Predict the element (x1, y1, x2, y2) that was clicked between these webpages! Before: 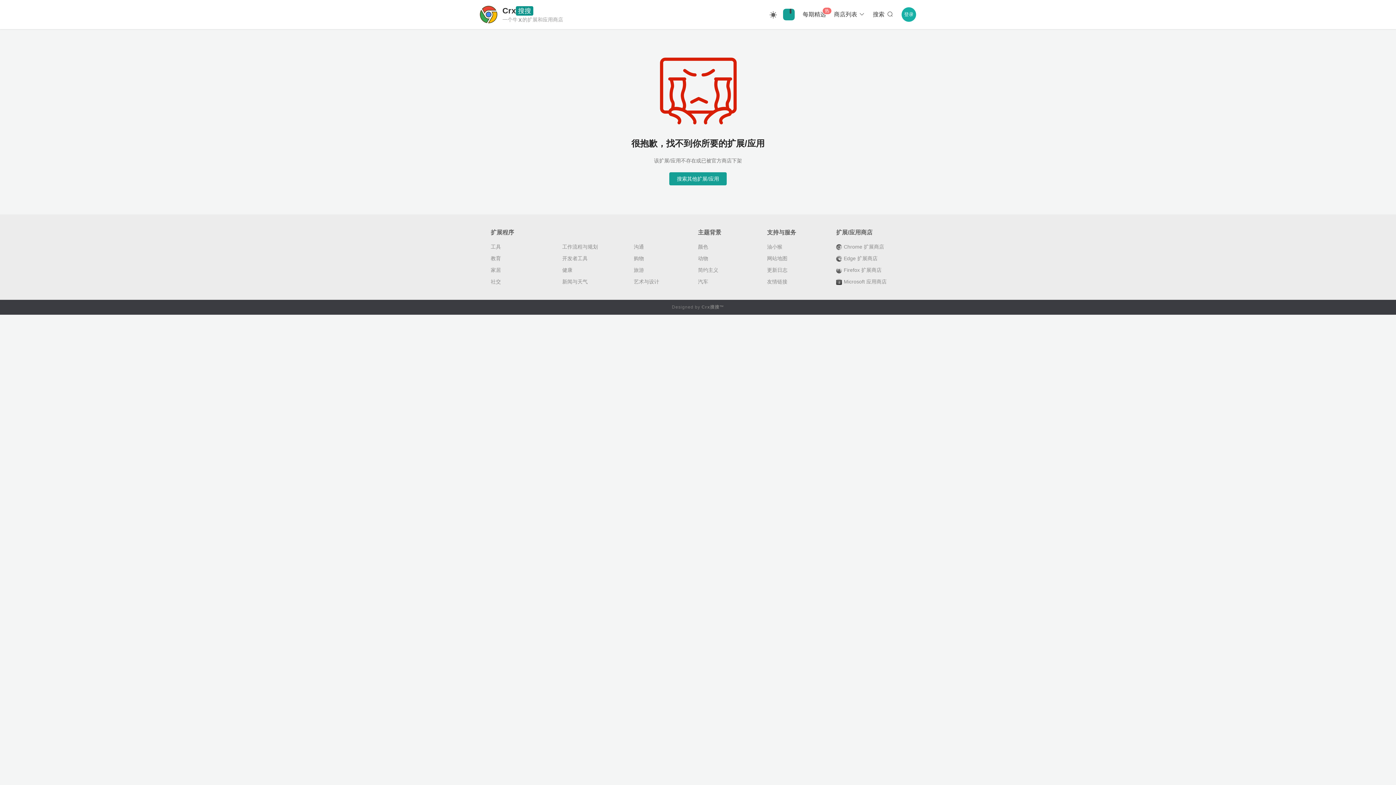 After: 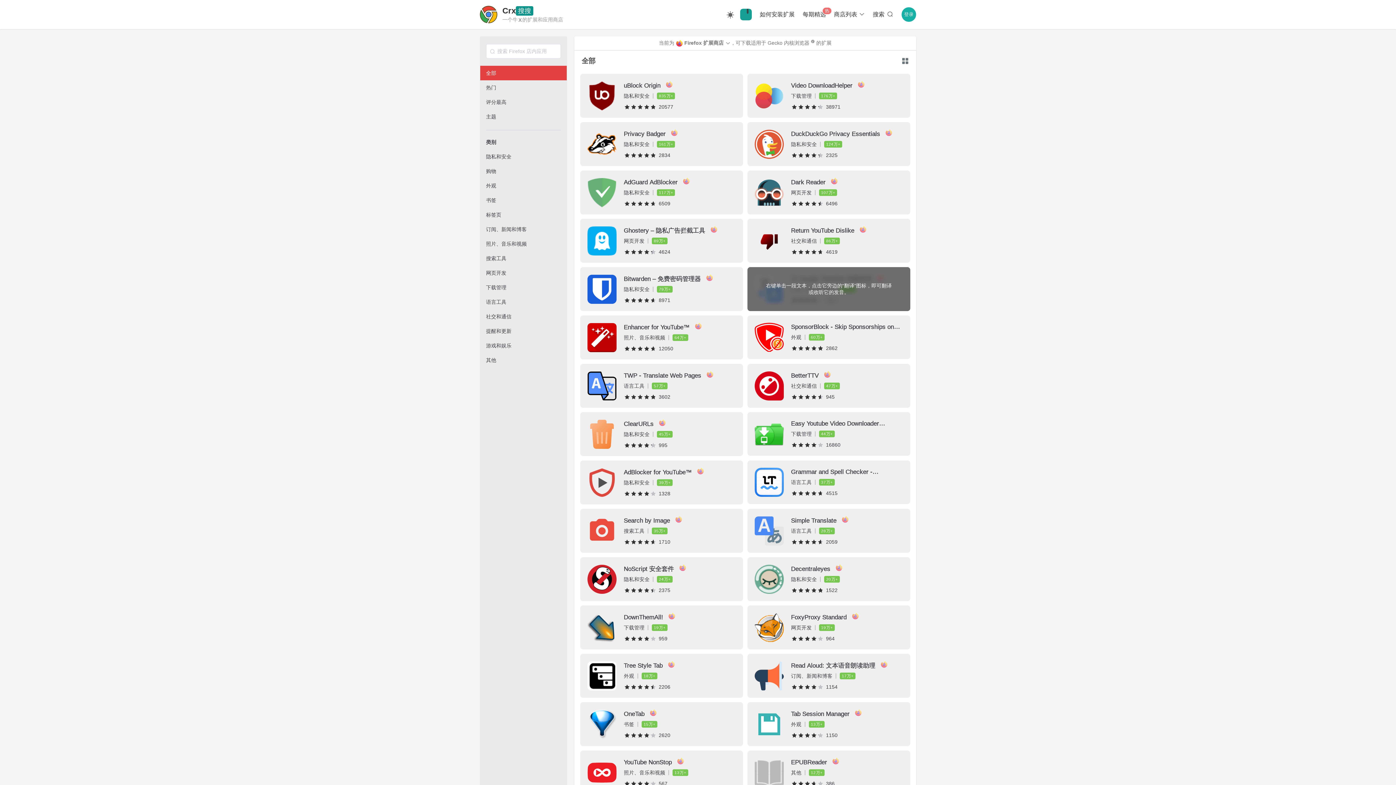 Action: bbox: (836, 267, 905, 273) label: Firefox 扩展商店